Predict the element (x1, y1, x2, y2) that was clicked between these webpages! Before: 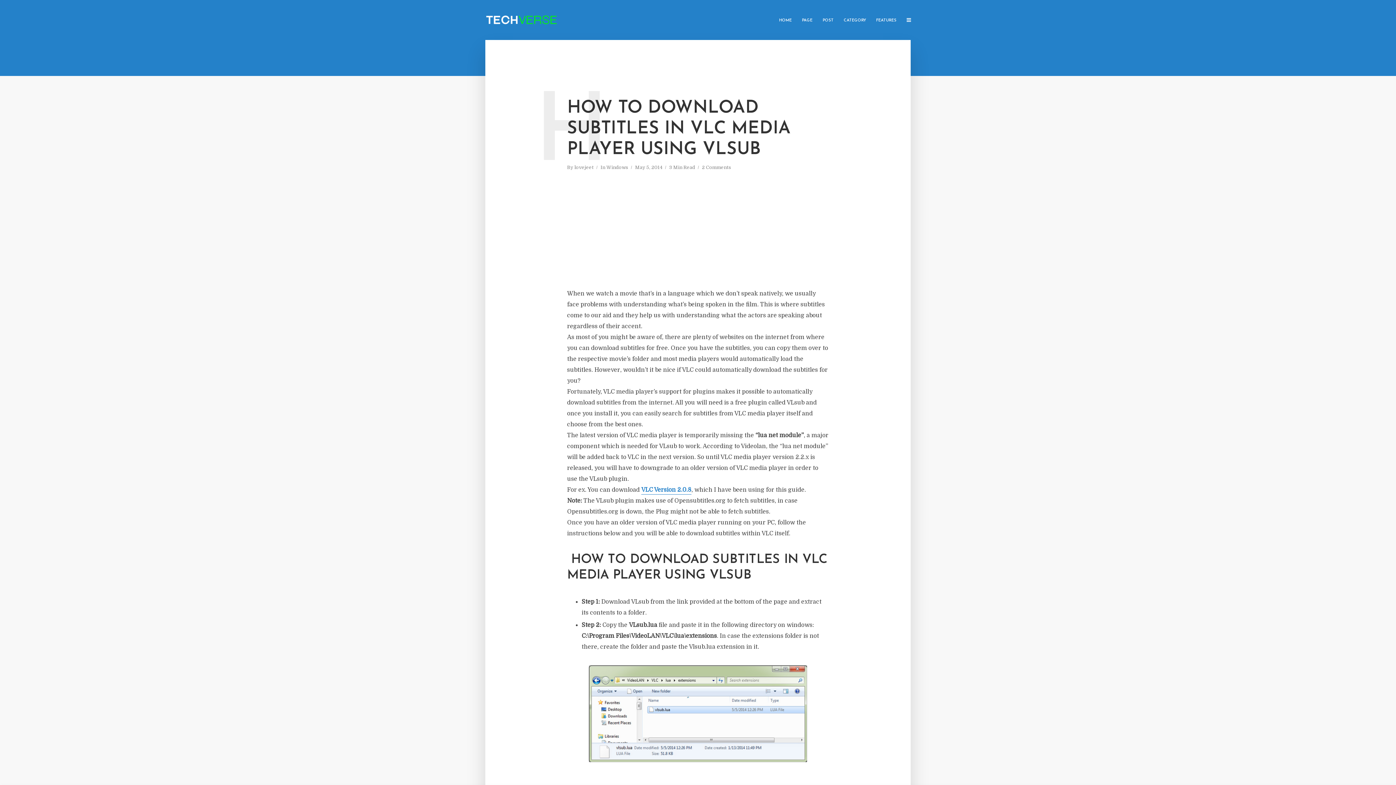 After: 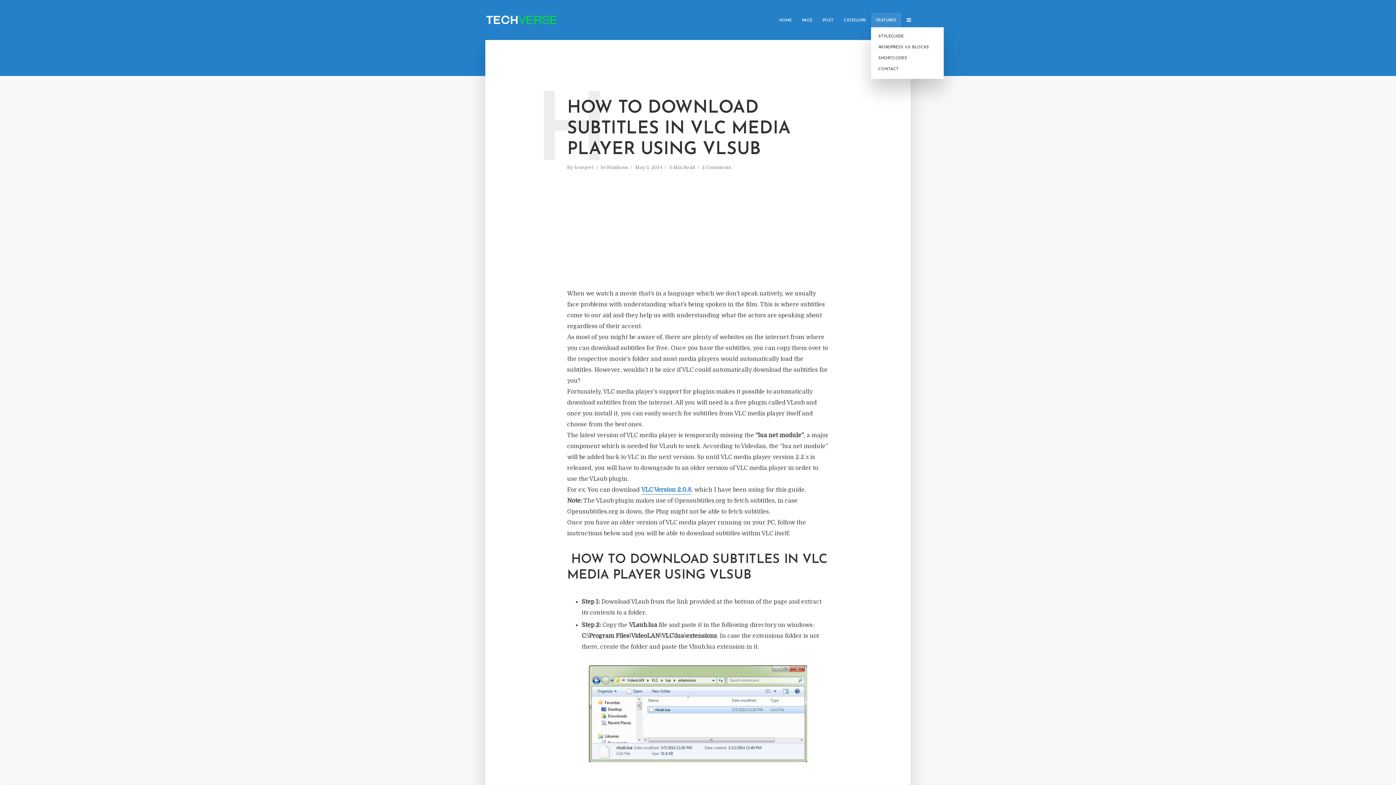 Action: label: FEATURES bbox: (871, 12, 901, 27)